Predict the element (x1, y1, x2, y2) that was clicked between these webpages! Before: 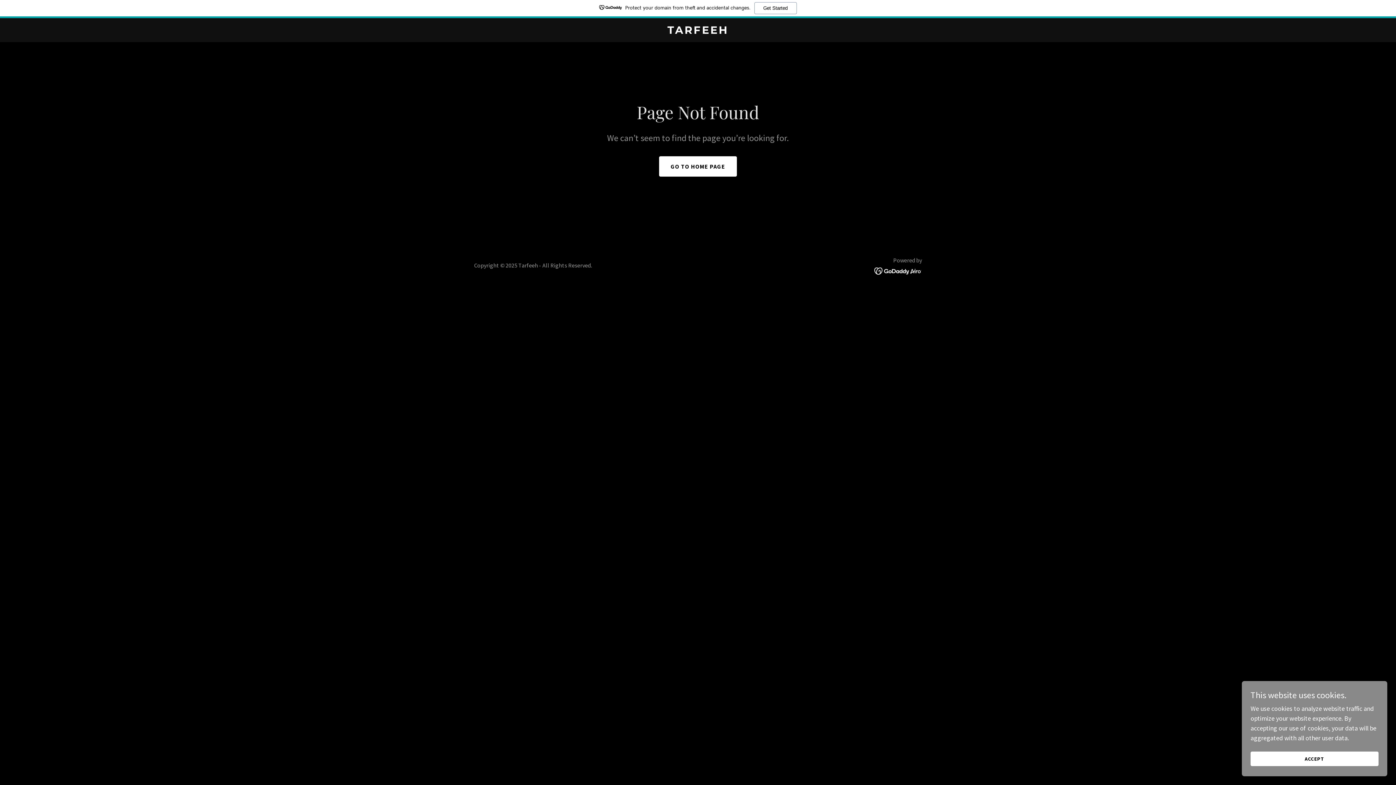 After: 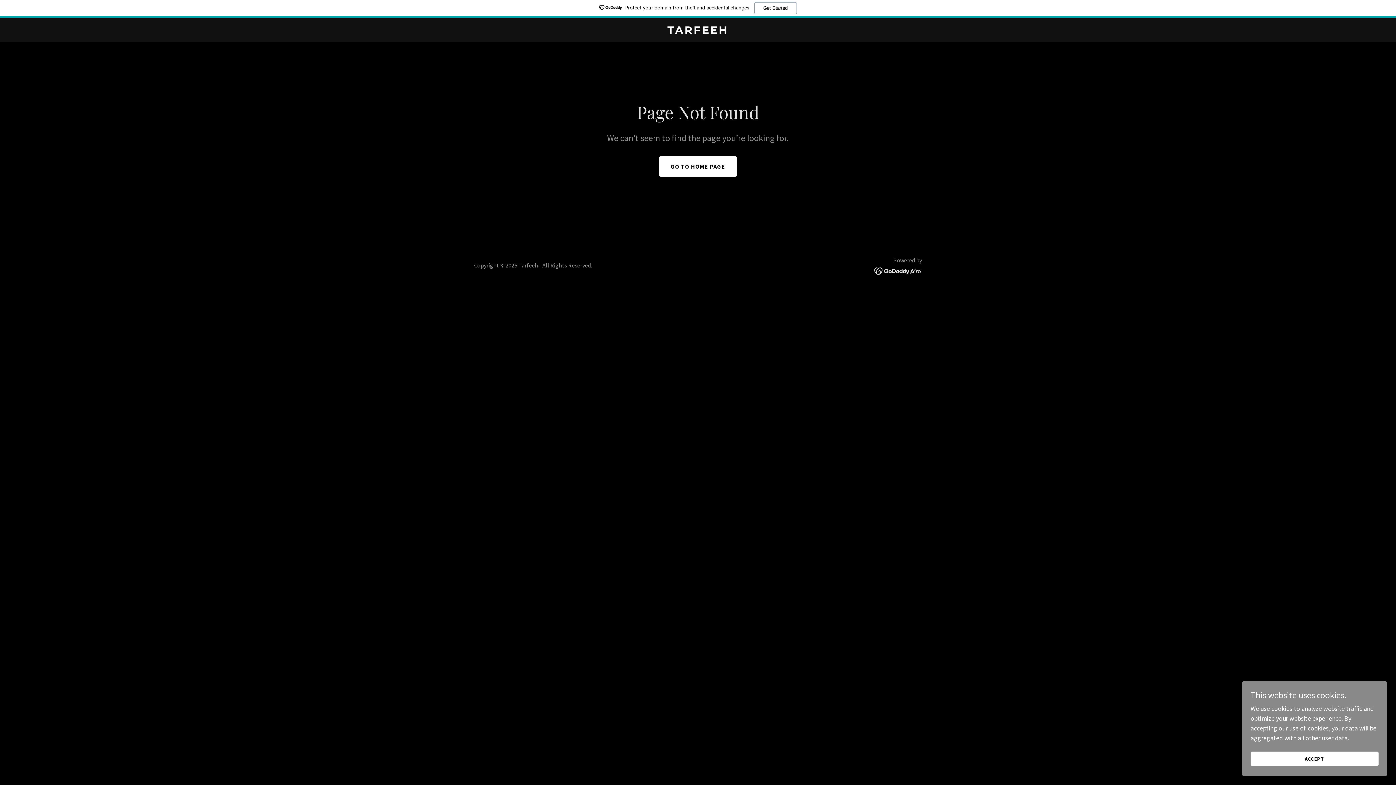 Action: bbox: (874, 266, 922, 274)